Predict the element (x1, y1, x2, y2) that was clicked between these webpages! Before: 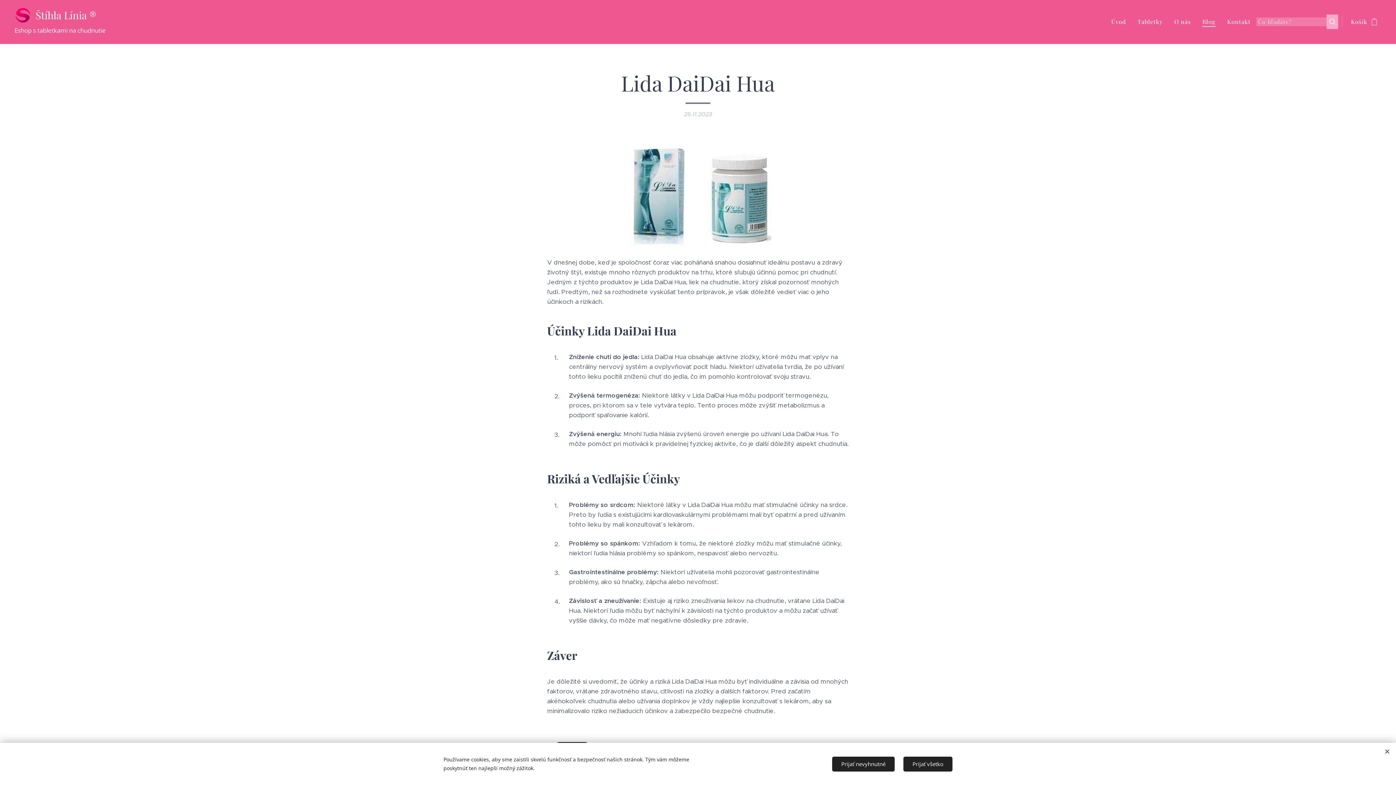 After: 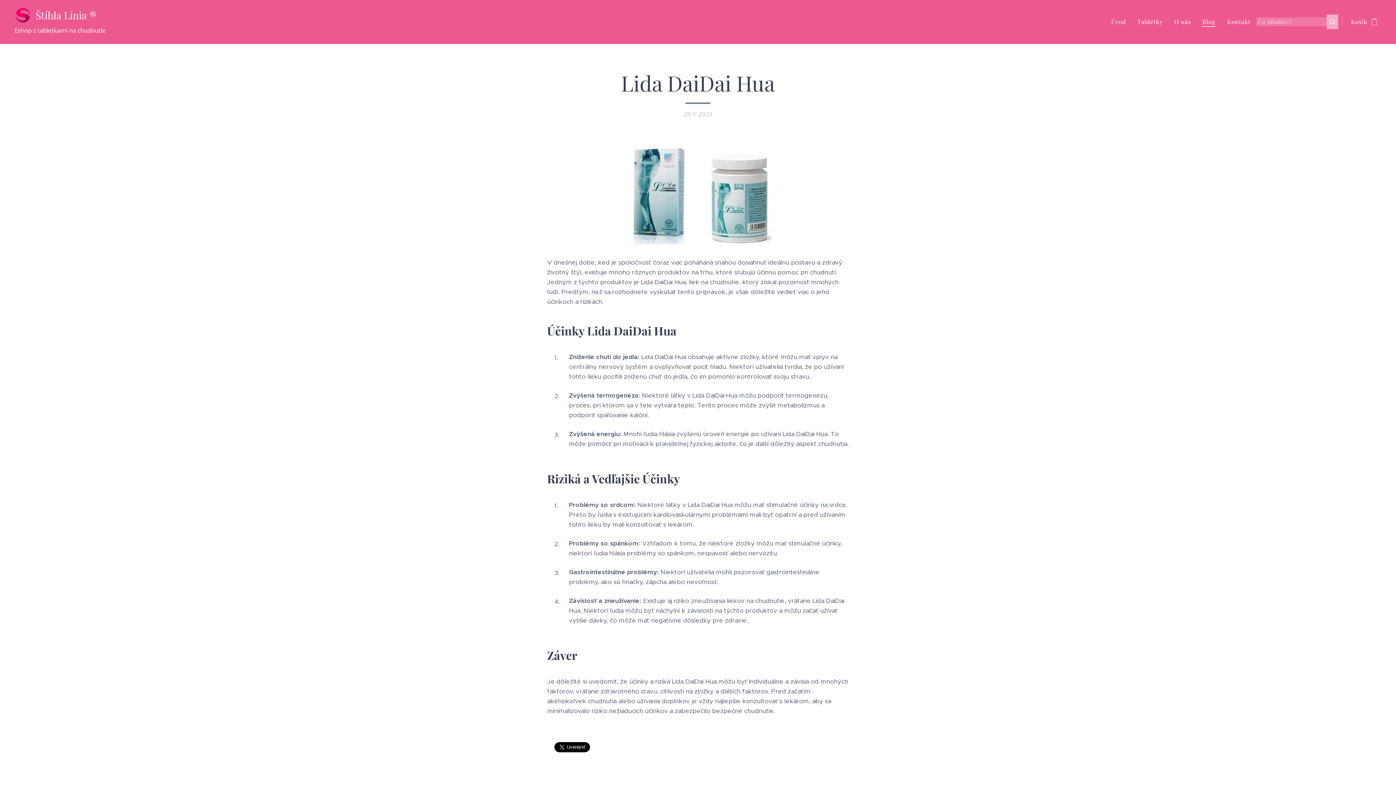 Action: bbox: (903, 756, 952, 771) label: Prijať všetko